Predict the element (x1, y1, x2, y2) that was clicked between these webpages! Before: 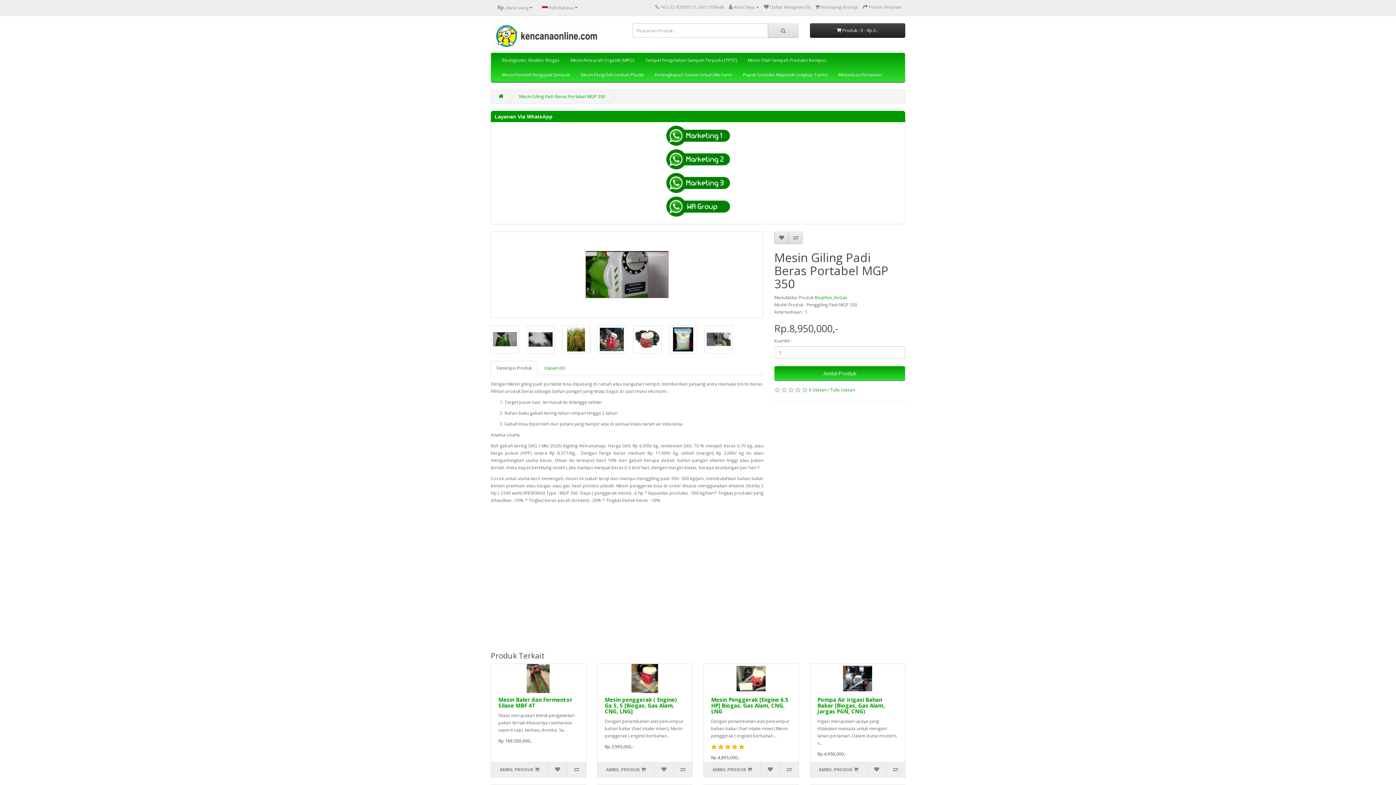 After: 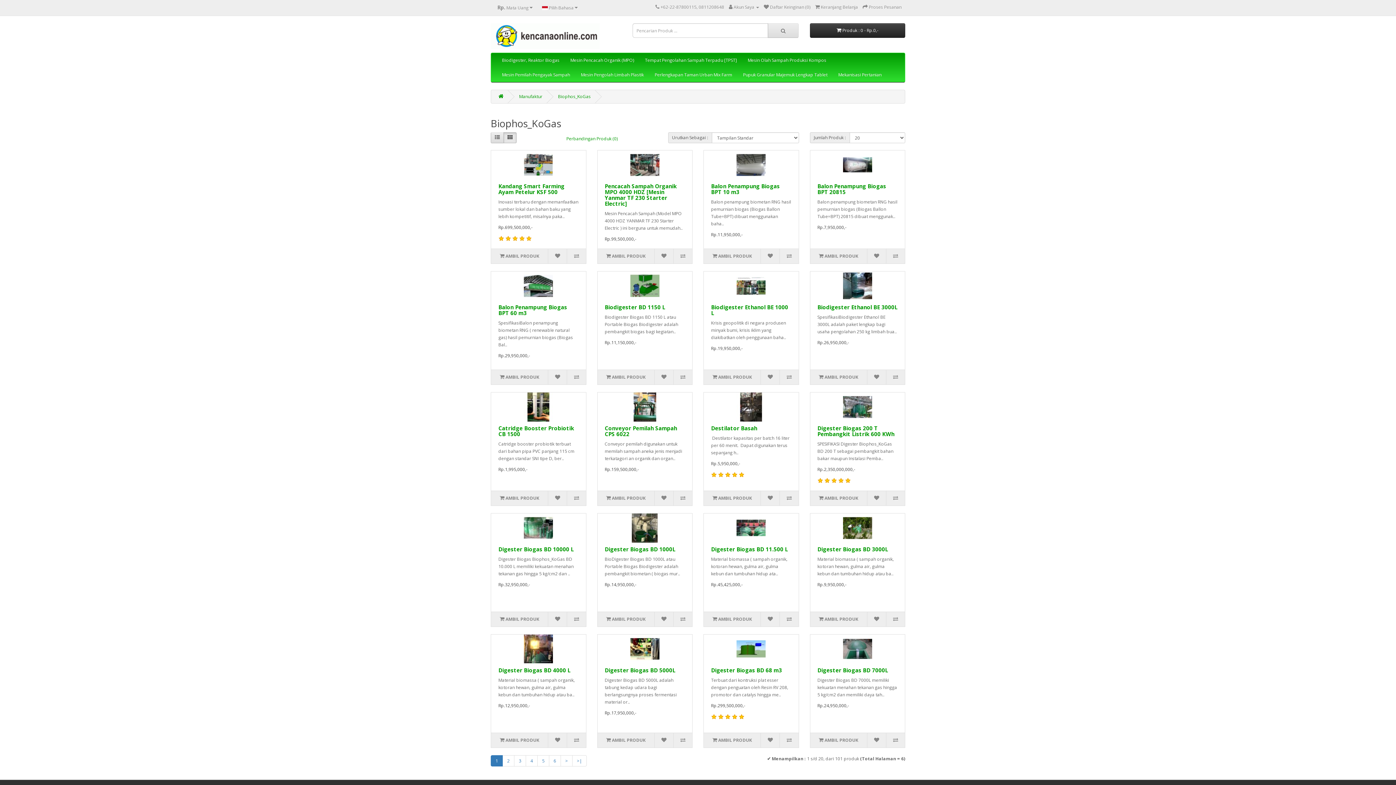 Action: bbox: (814, 294, 847, 300) label: Biophos_KoGas